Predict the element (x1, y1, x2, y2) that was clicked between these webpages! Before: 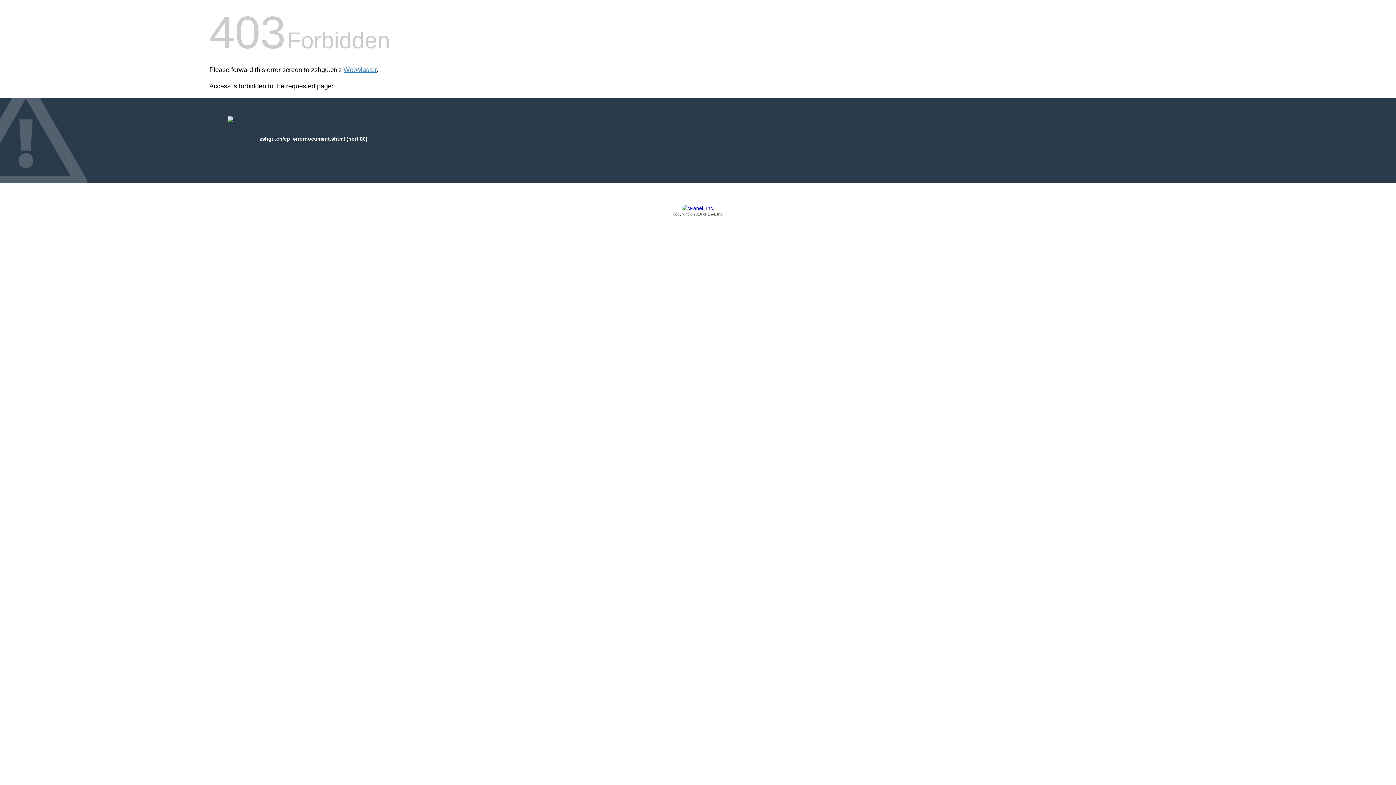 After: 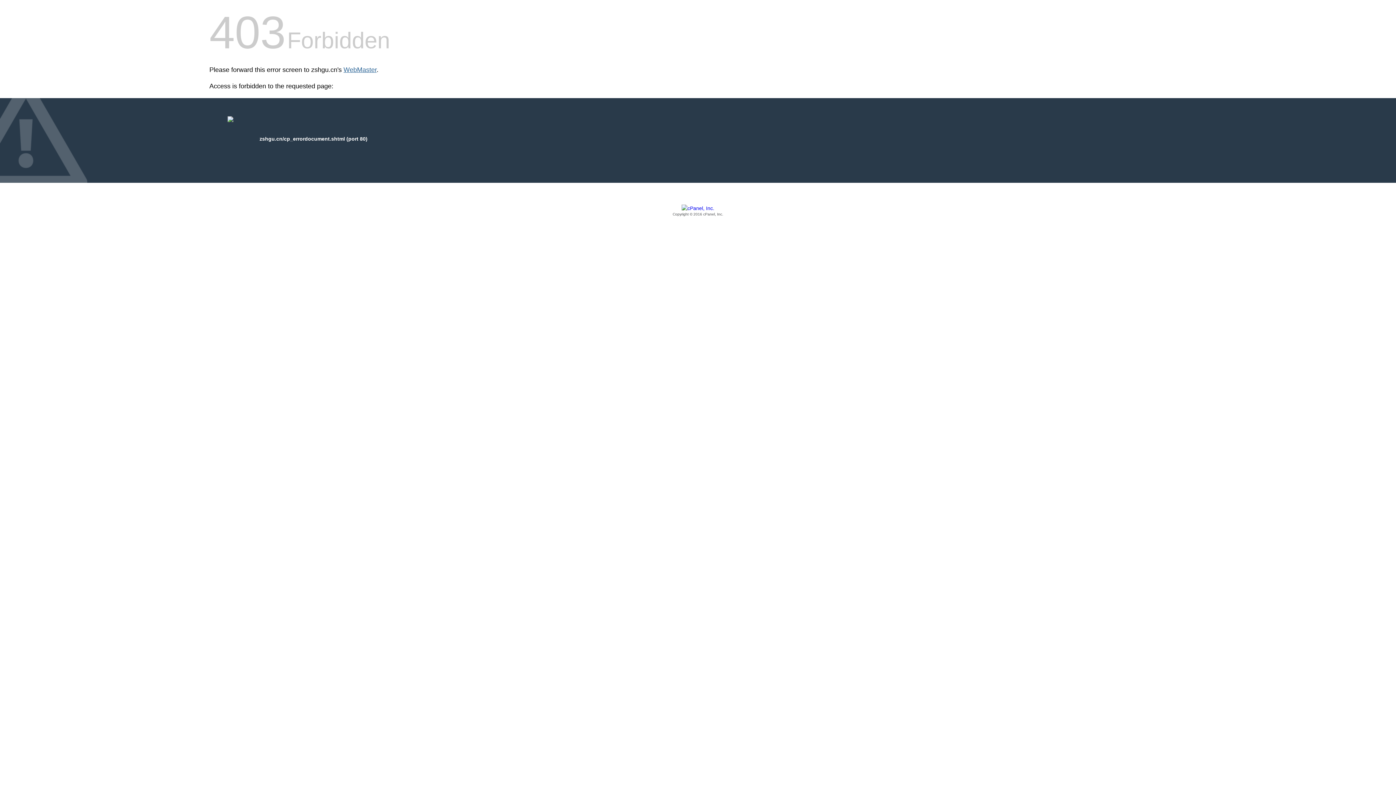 Action: bbox: (343, 66, 376, 73) label: WebMaster